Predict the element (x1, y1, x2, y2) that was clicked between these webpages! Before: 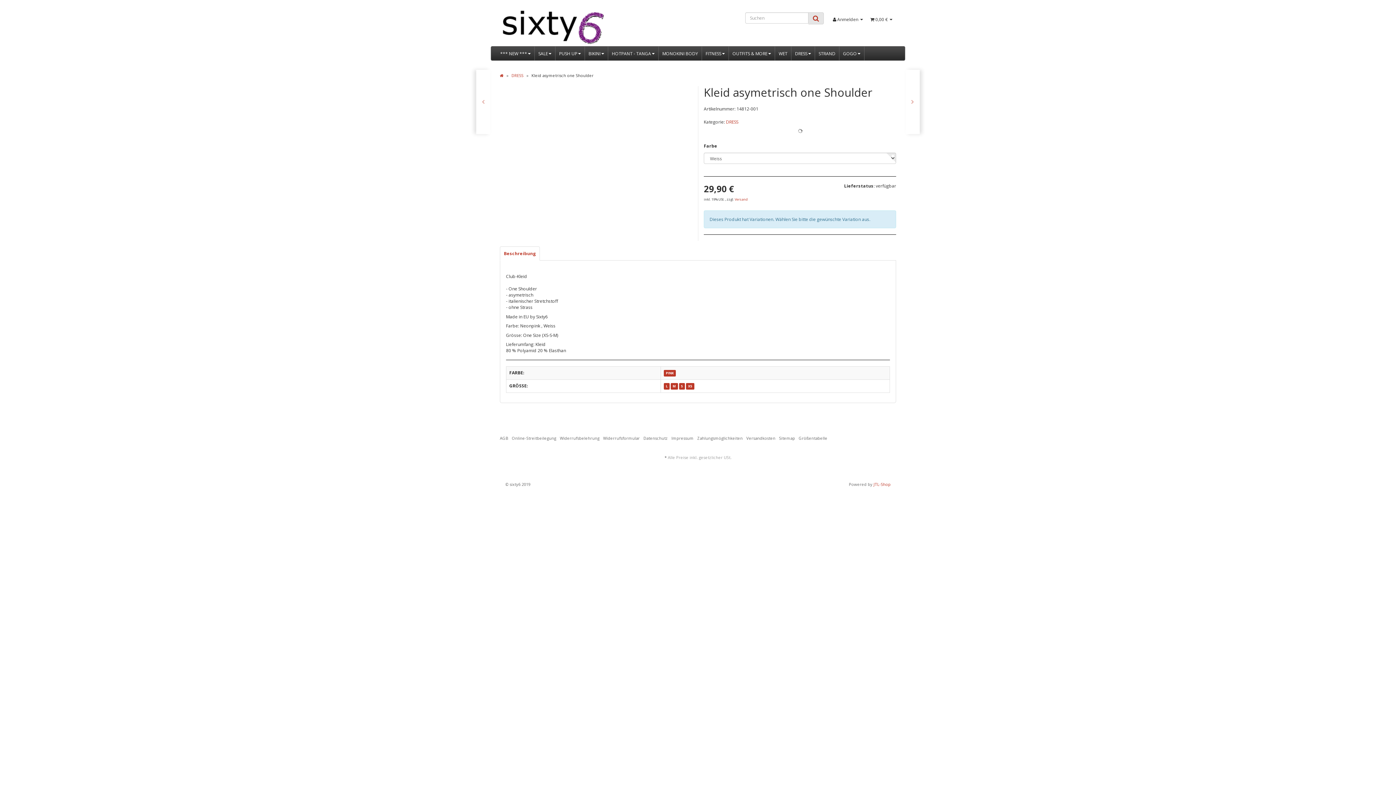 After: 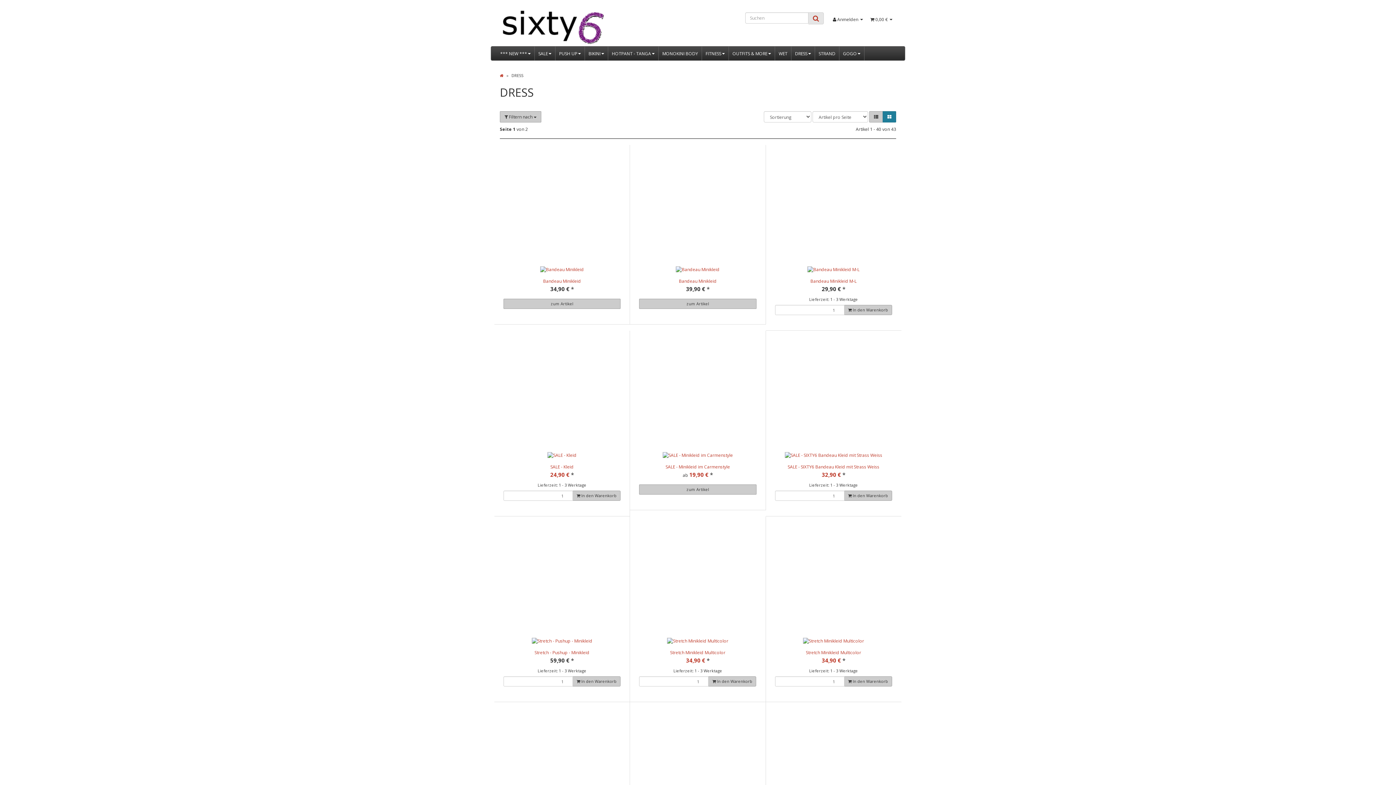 Action: bbox: (511, 72, 523, 78) label: DRESS